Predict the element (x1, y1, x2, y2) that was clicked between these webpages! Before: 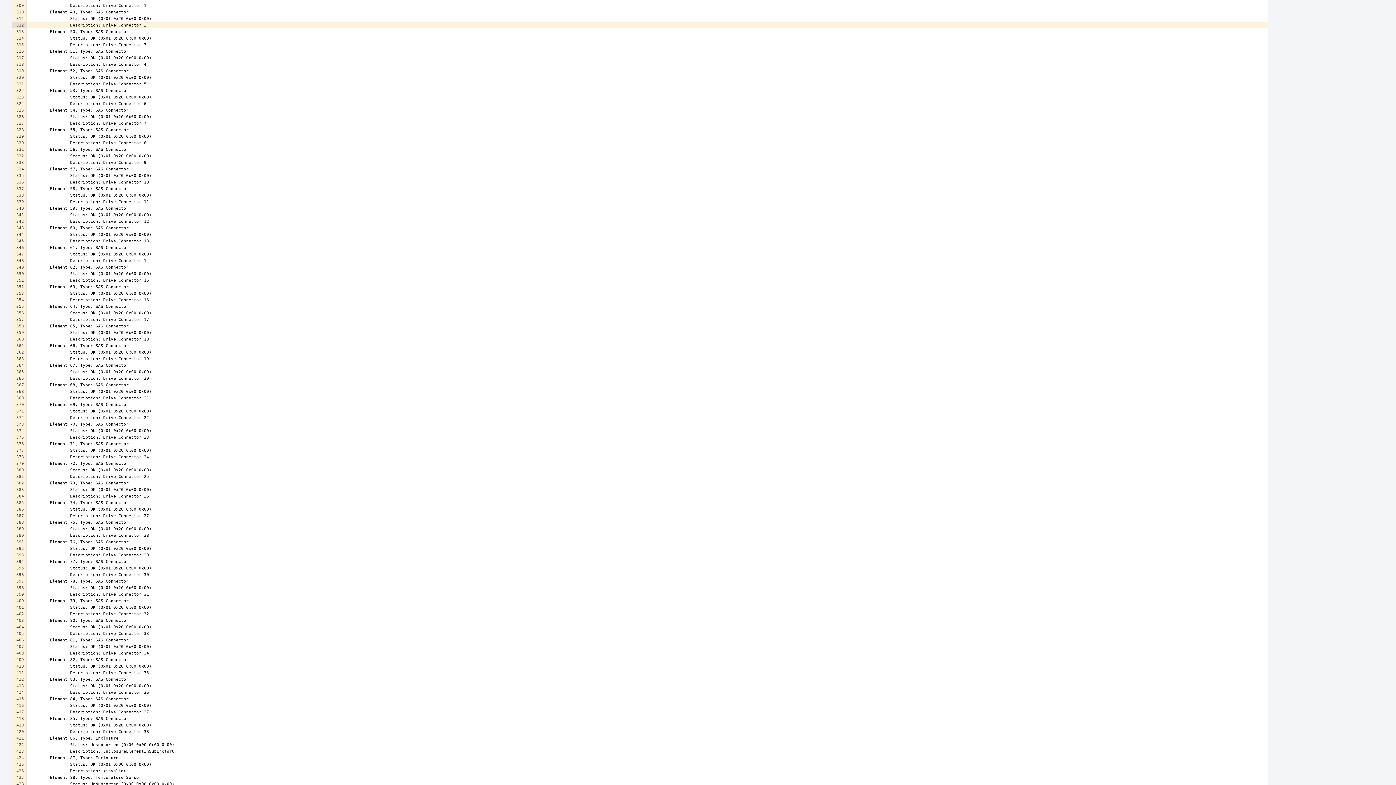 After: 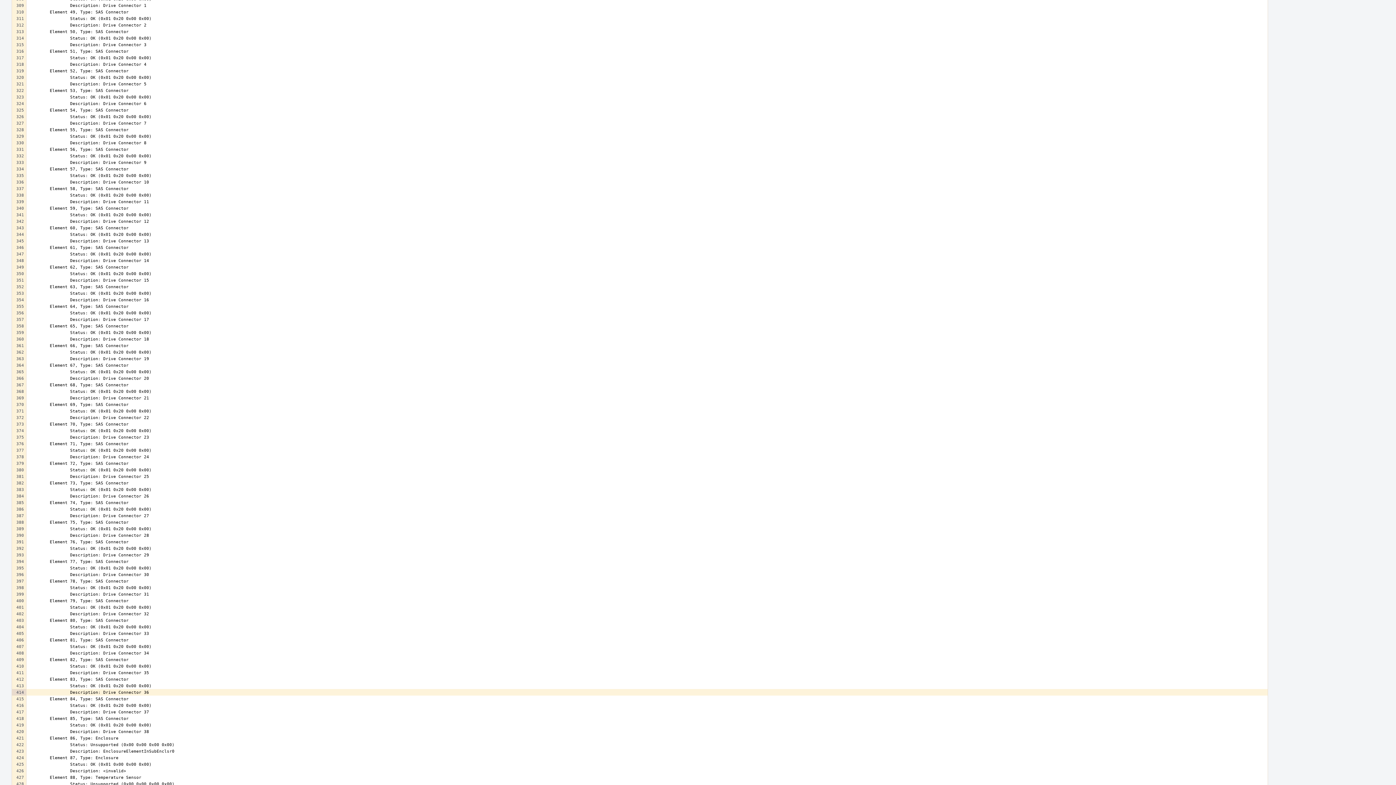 Action: bbox: (12, 689, 26, 696)